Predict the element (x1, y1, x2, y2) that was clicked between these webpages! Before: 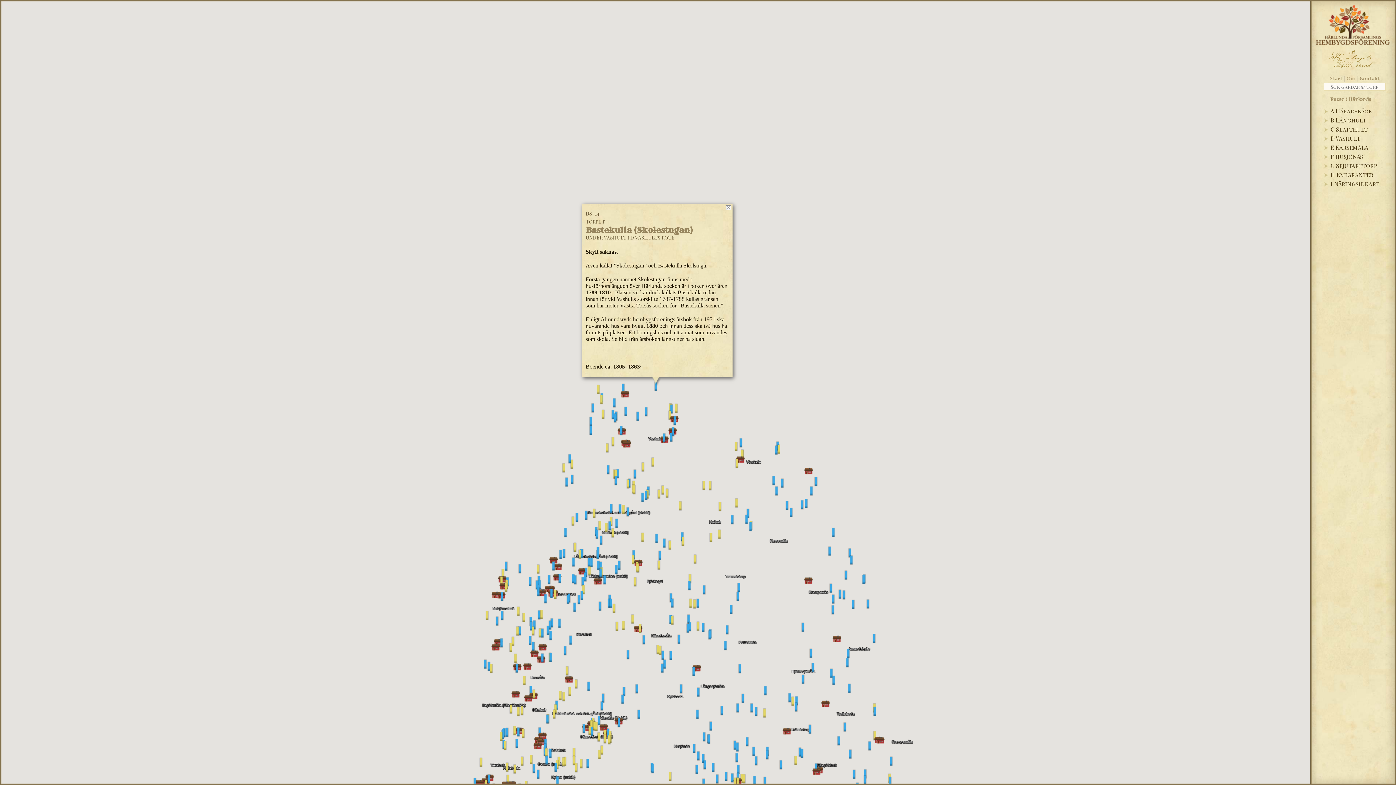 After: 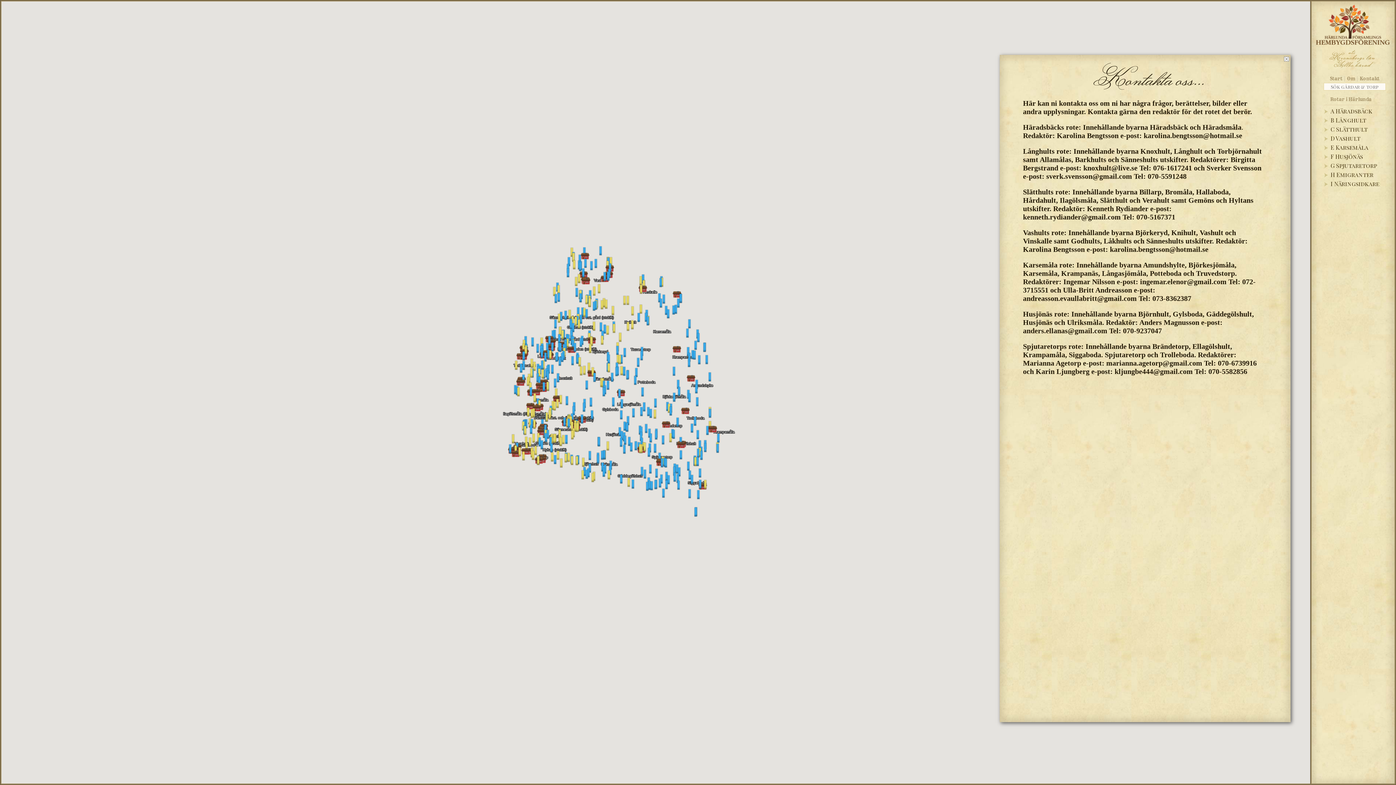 Action: bbox: (1360, 75, 1380, 81) label: Kontakt